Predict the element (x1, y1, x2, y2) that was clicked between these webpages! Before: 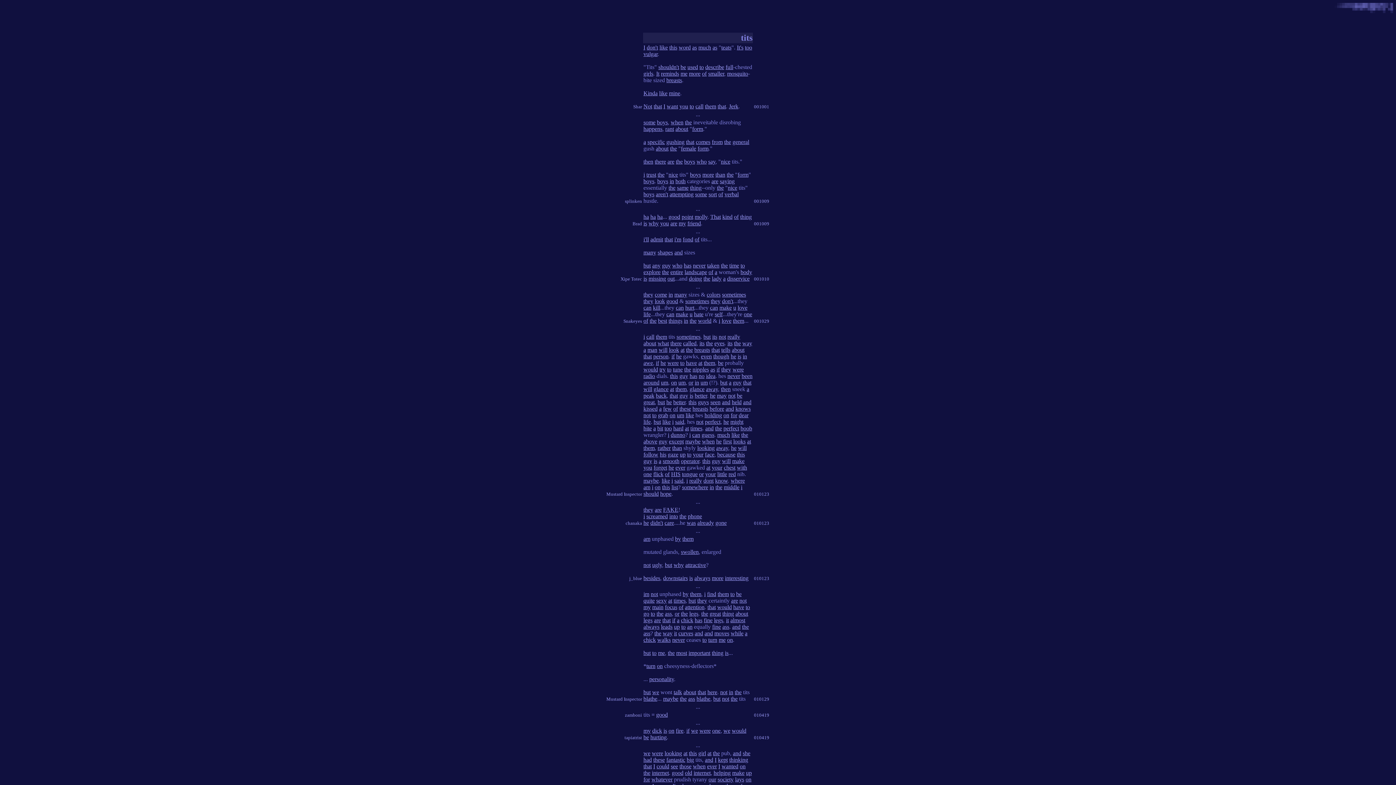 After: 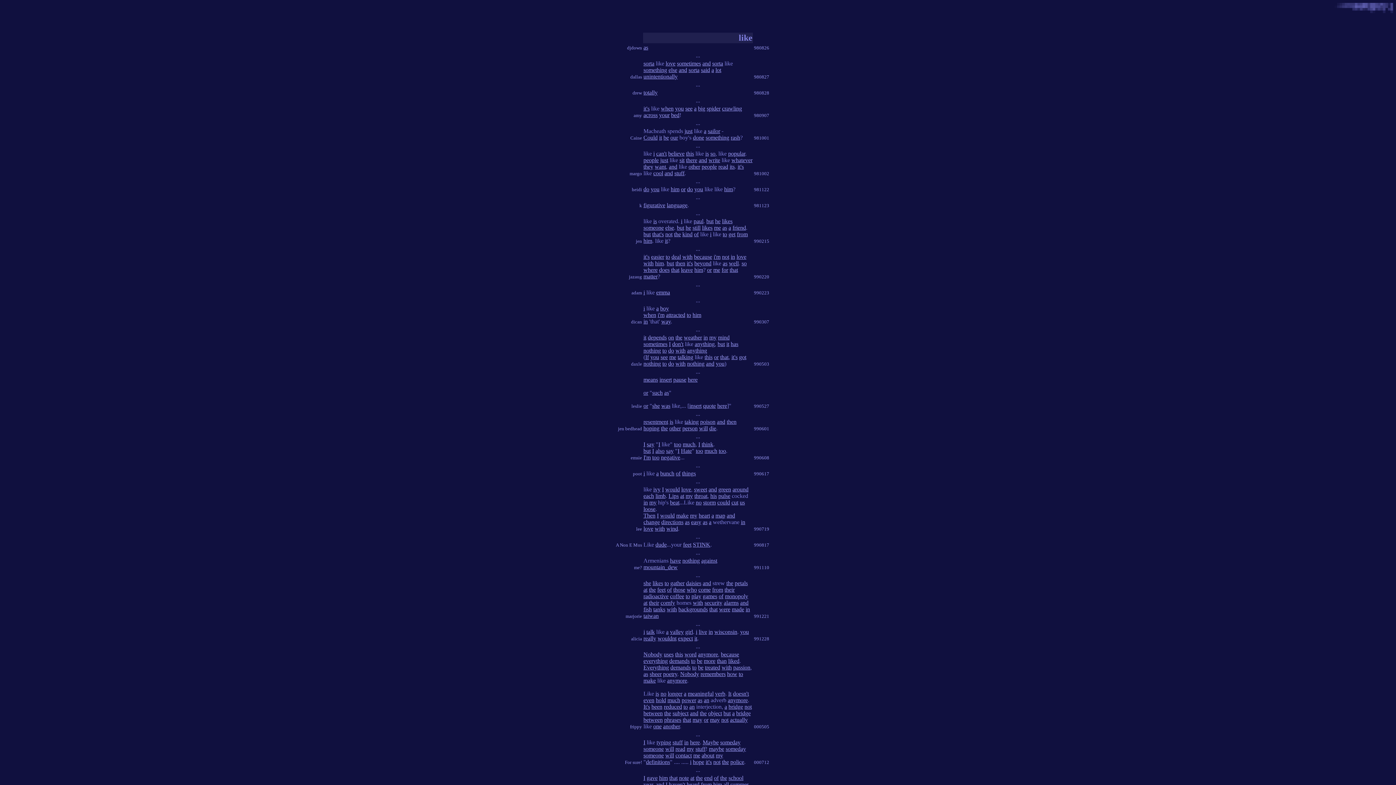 Action: label: like bbox: (661, 477, 670, 484)